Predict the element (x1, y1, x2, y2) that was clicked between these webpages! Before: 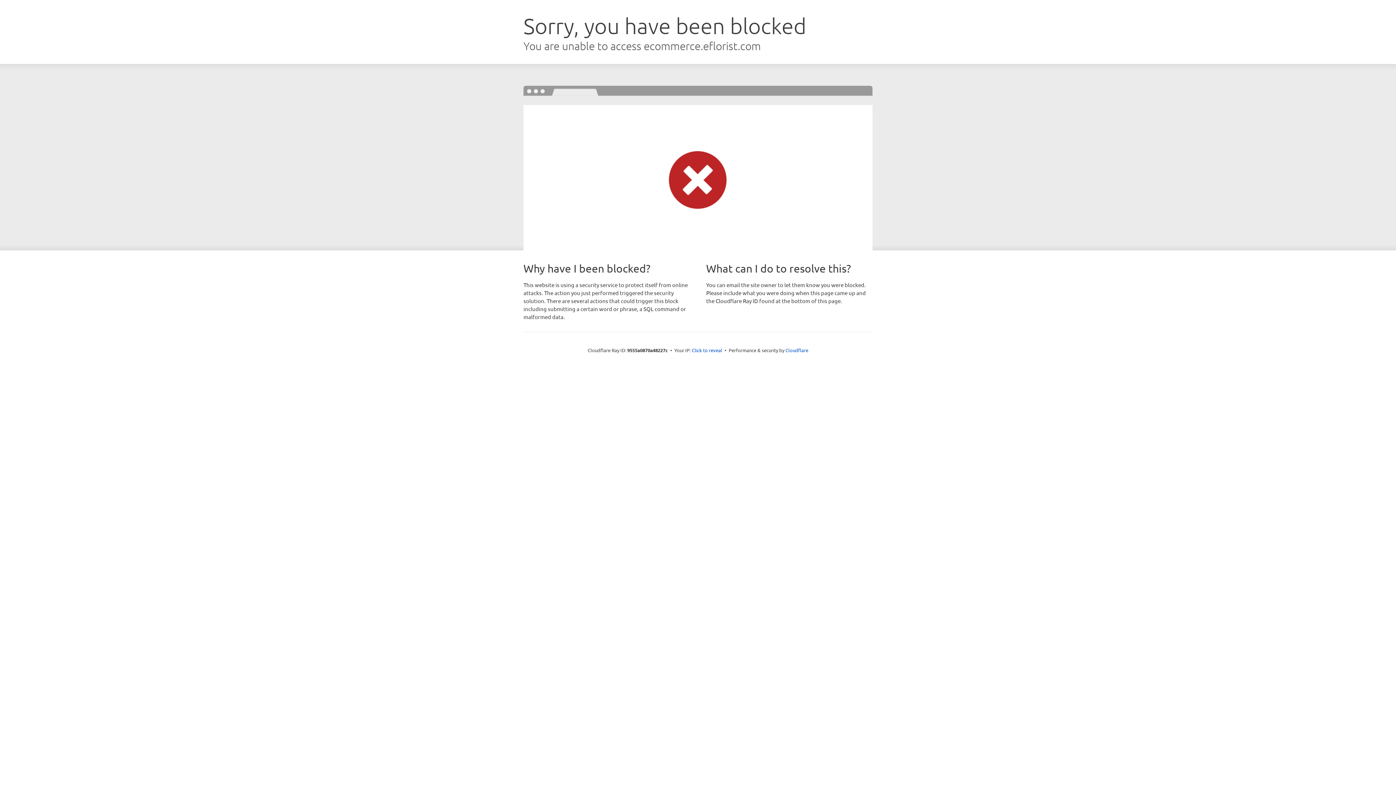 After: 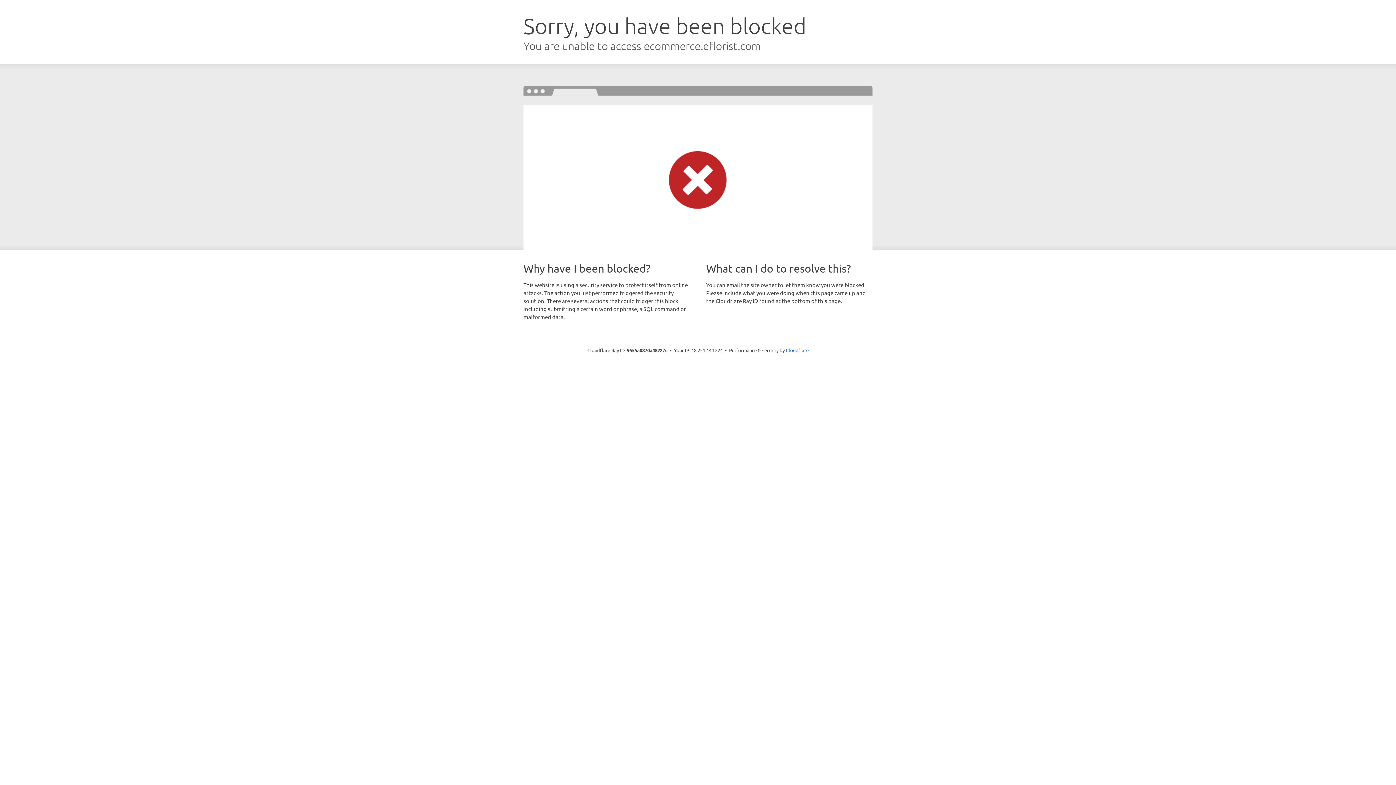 Action: bbox: (692, 346, 722, 353) label: Click to reveal